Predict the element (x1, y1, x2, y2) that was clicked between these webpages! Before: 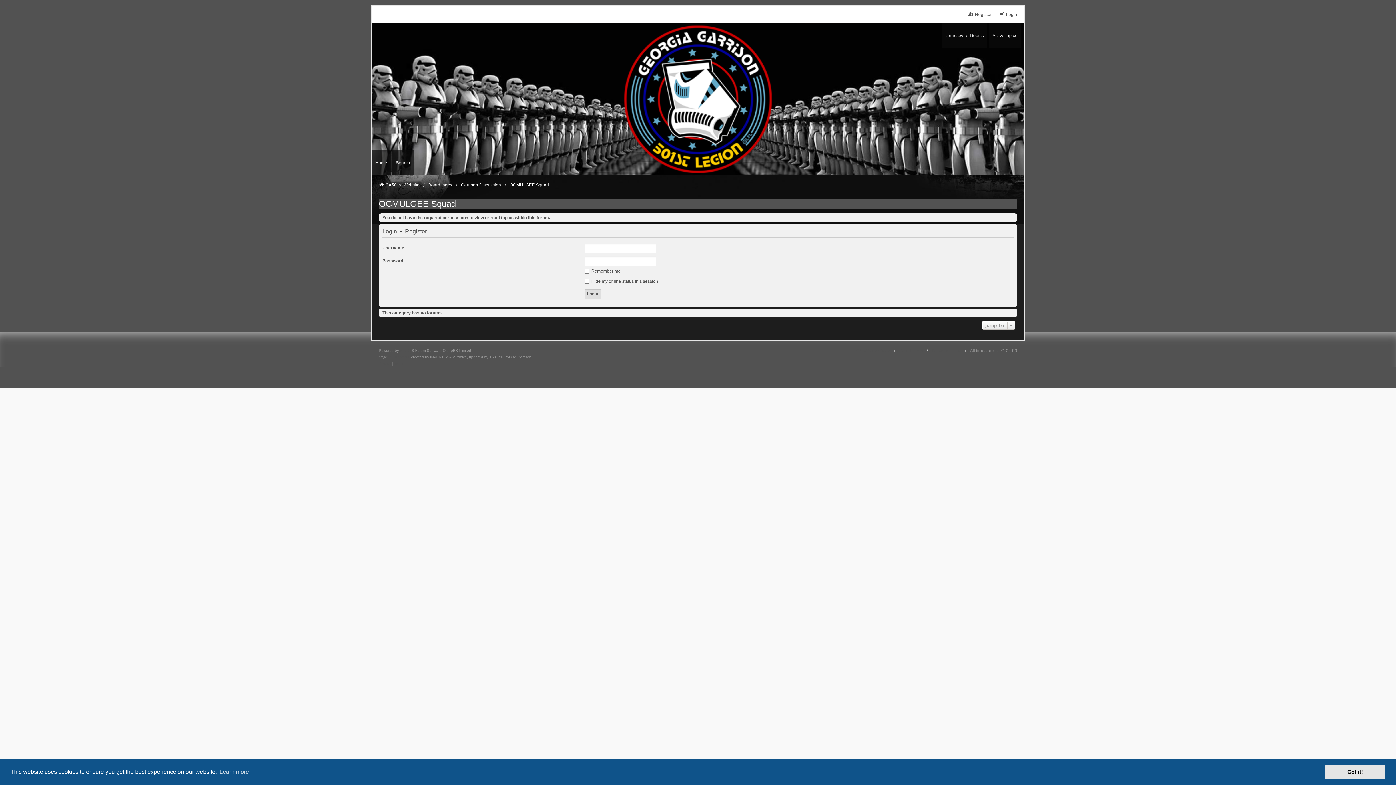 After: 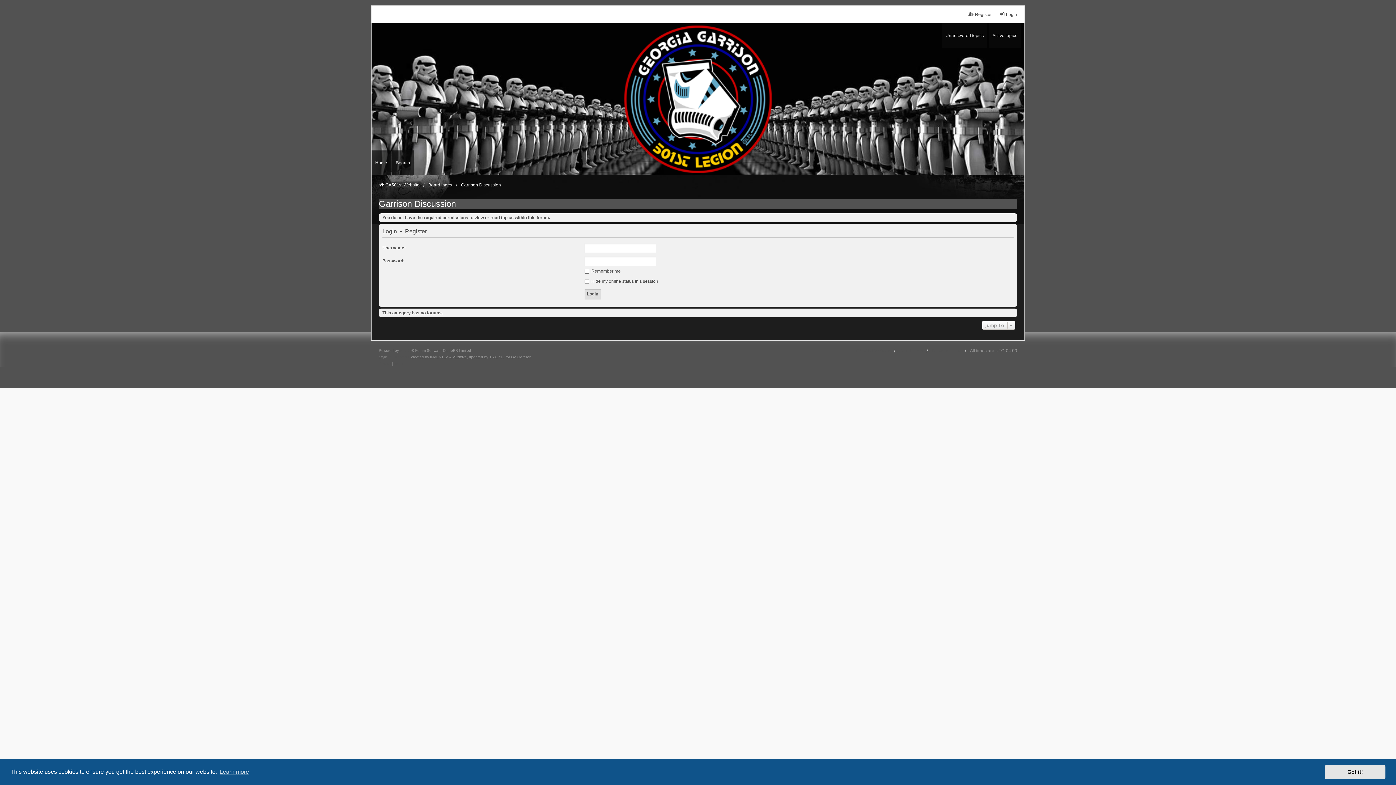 Action: label: Garrison Discussion bbox: (461, 181, 501, 188)